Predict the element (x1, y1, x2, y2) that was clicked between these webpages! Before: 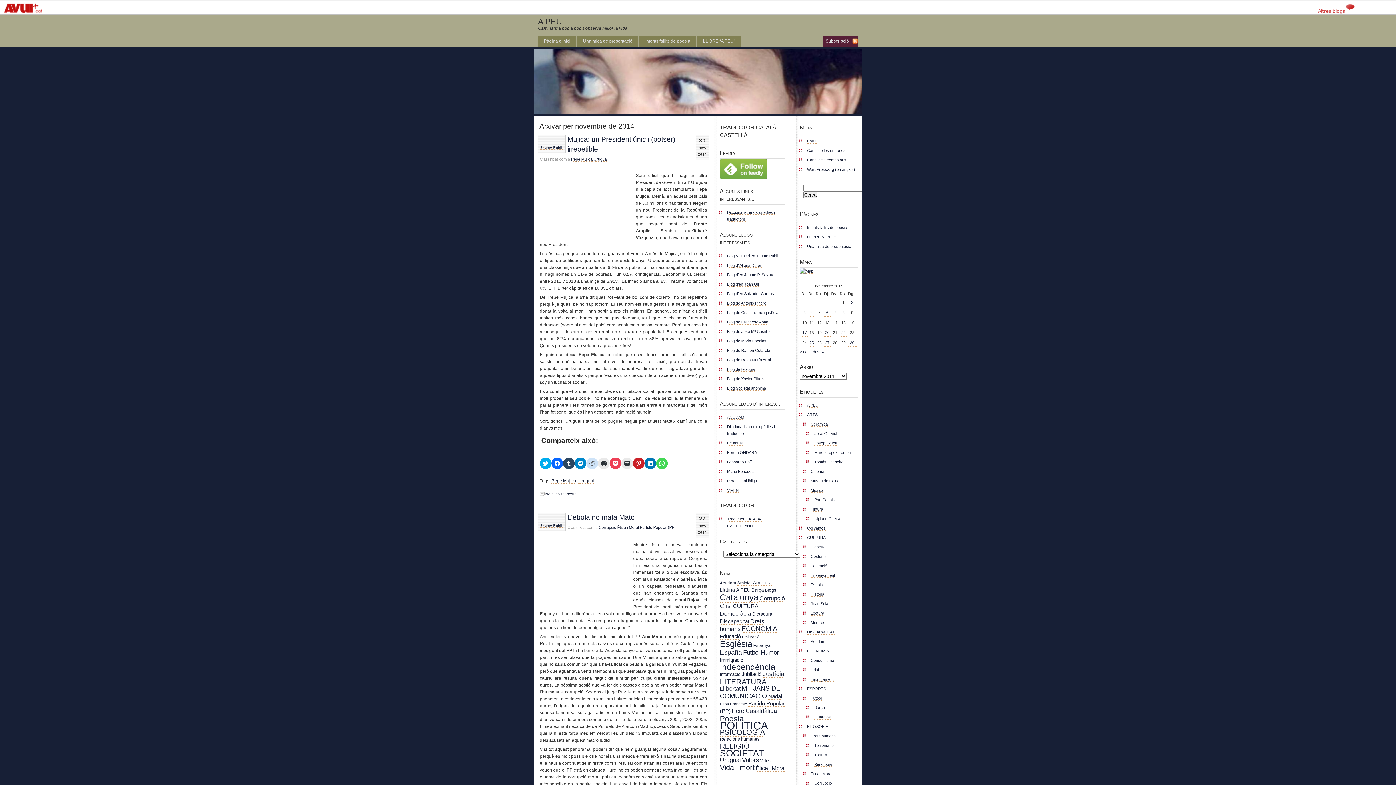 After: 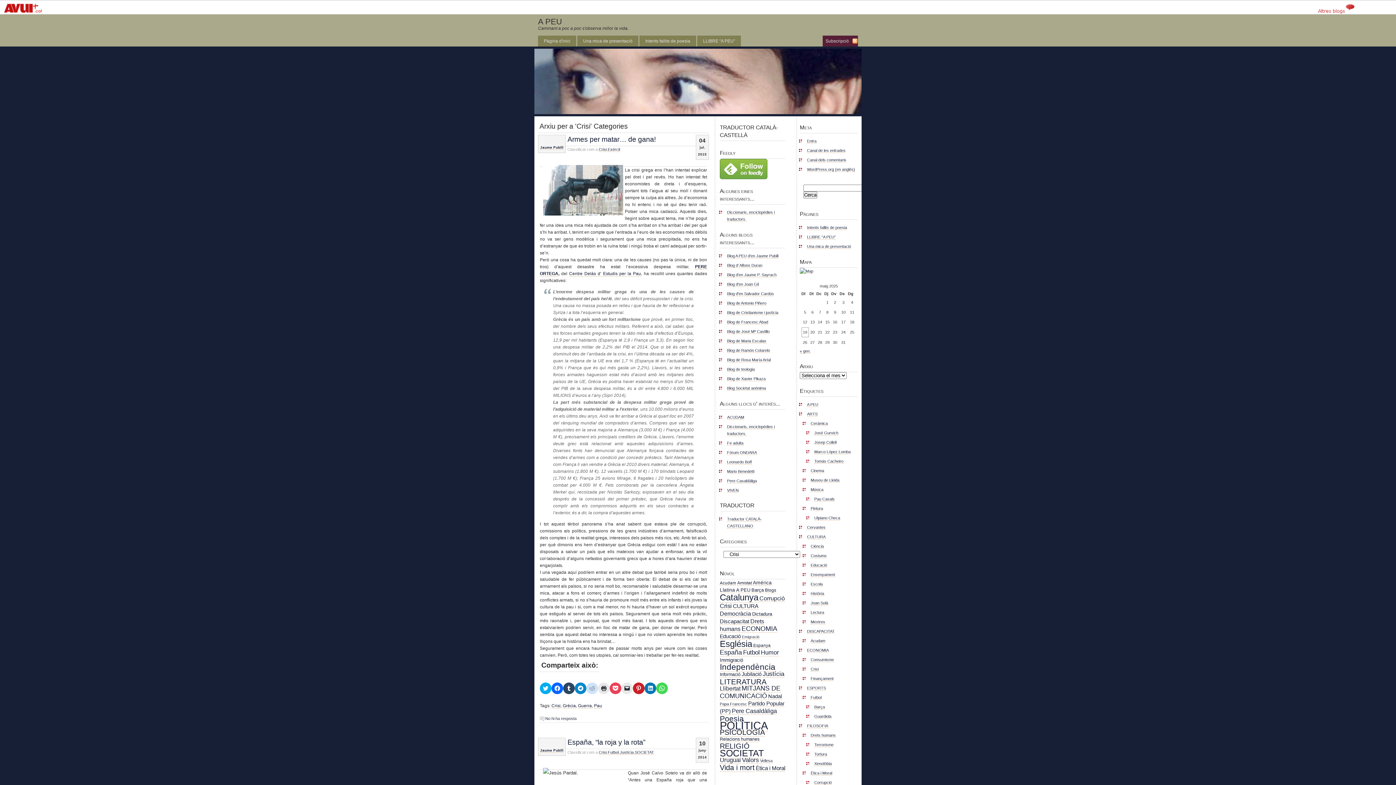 Action: label: Crisi bbox: (810, 668, 818, 672)